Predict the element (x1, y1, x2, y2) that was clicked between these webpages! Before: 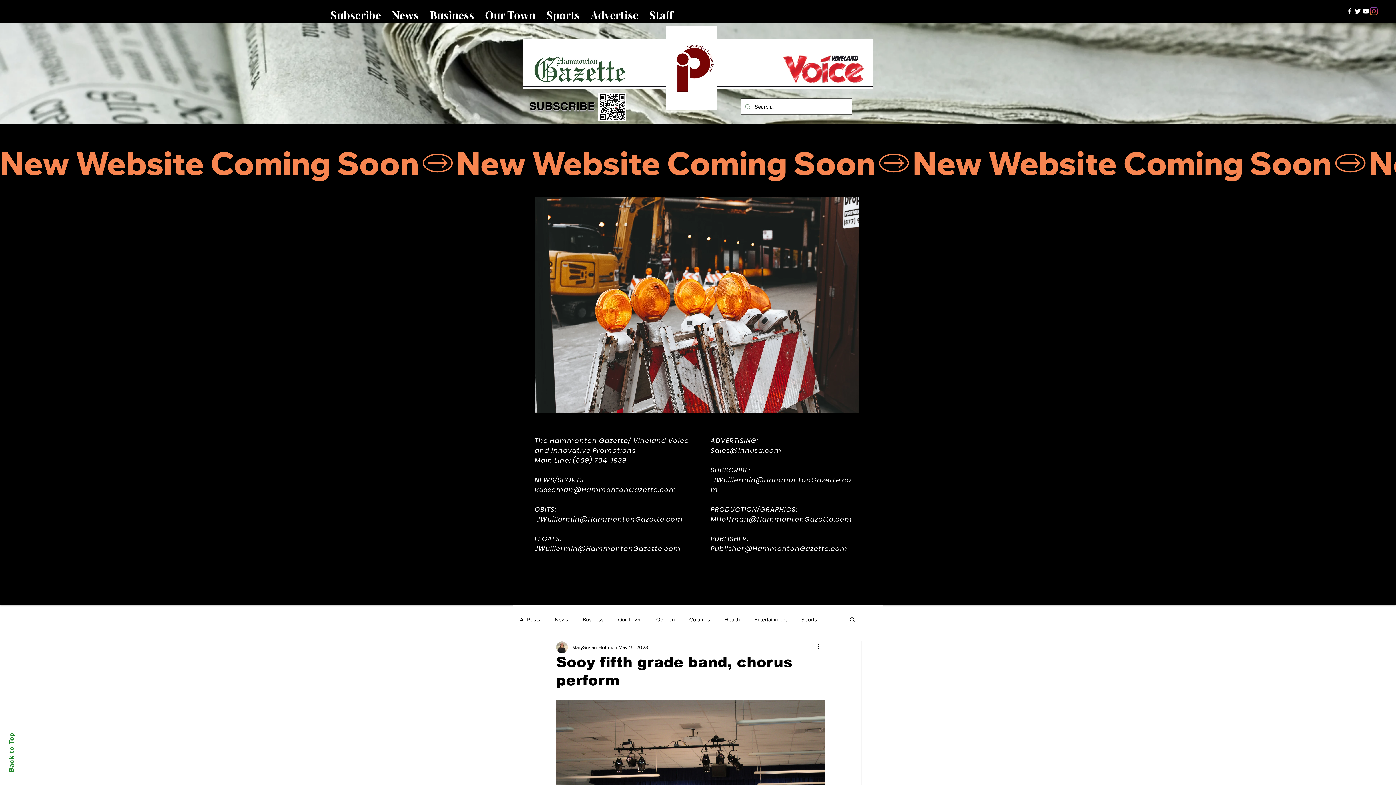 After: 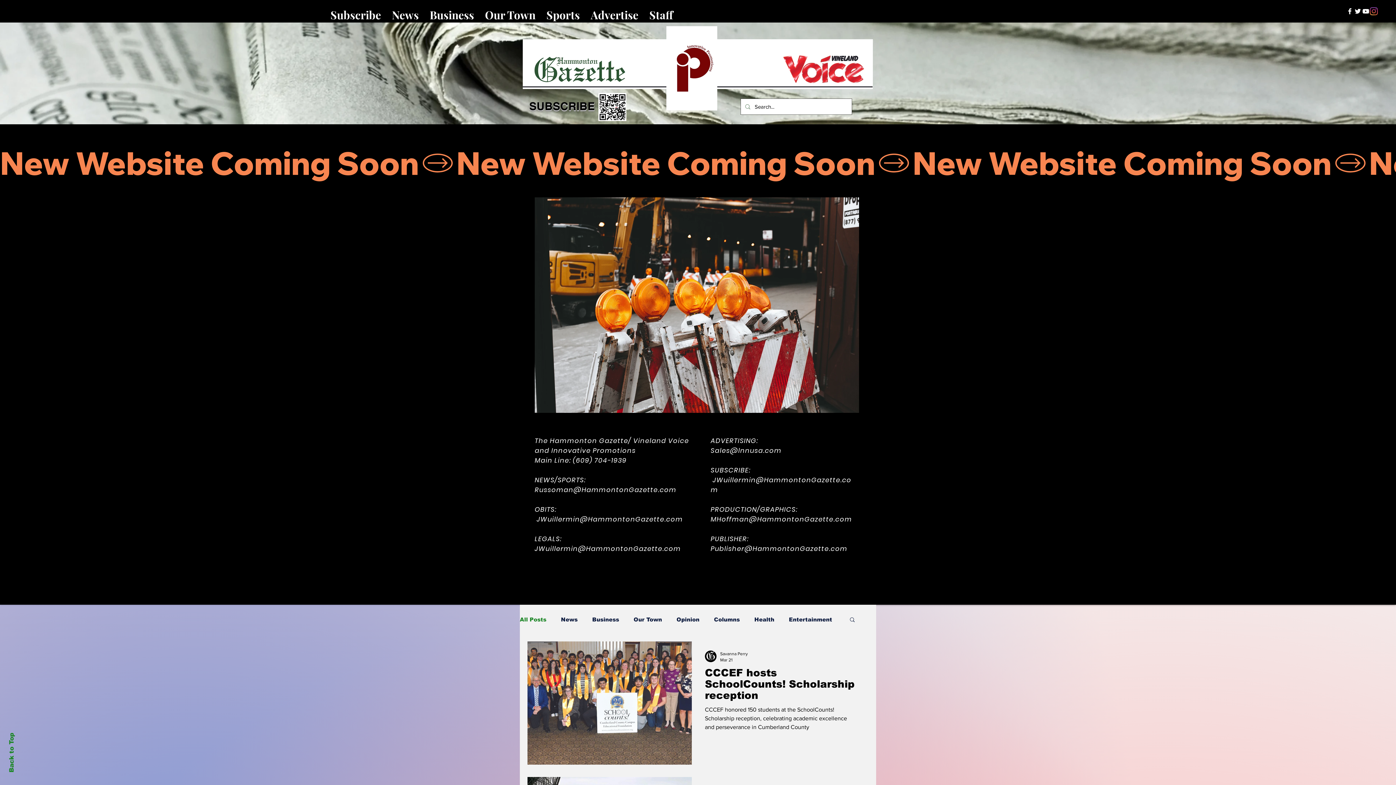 Action: label: All Posts bbox: (520, 615, 540, 623)